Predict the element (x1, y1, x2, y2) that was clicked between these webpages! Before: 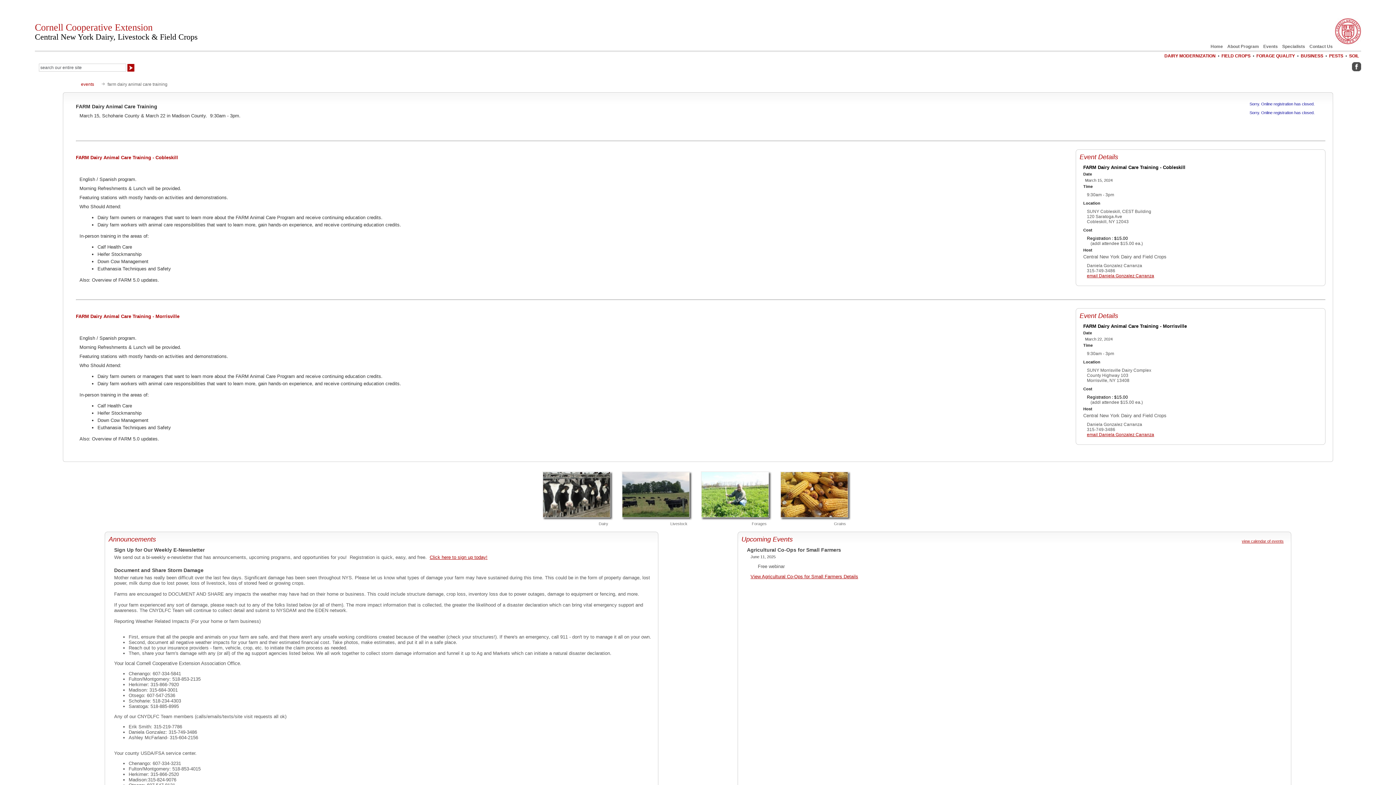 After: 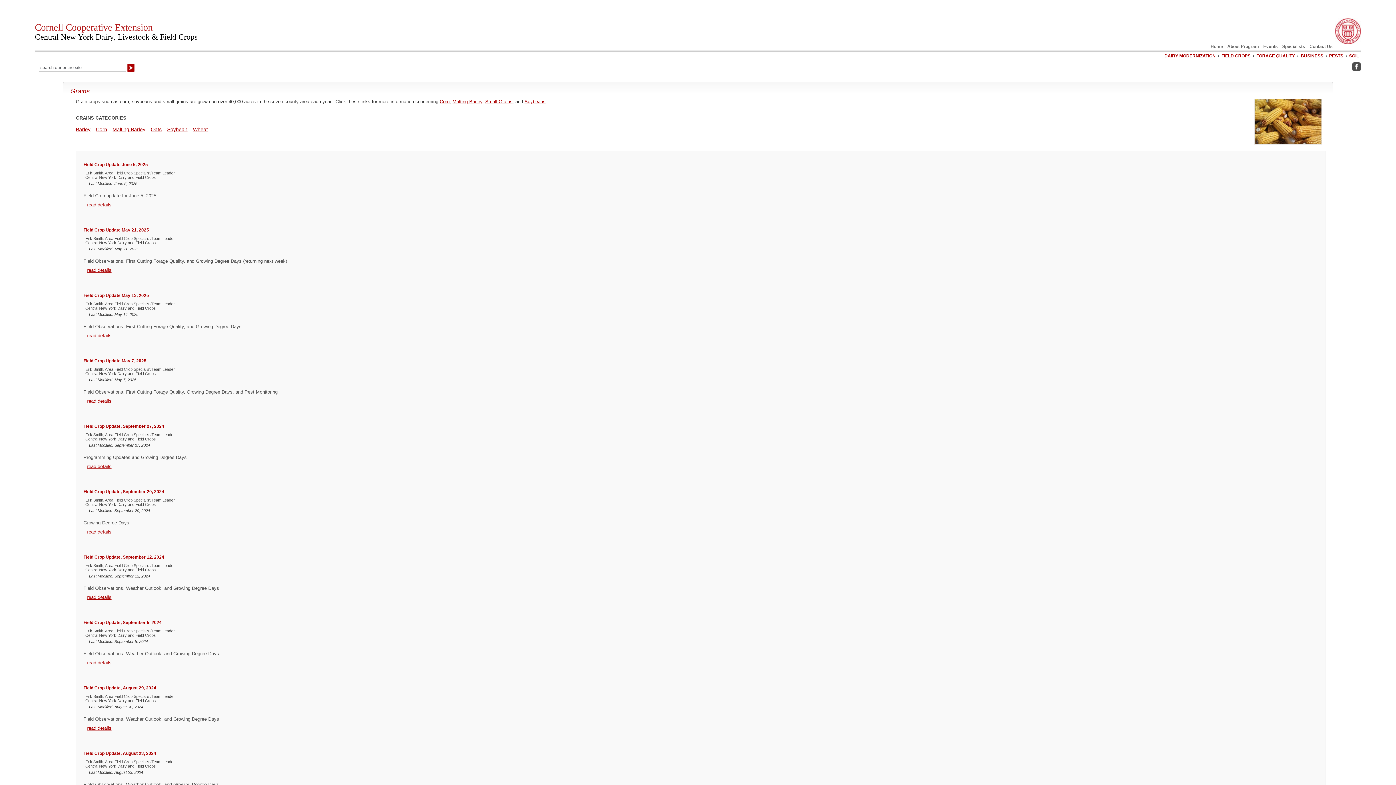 Action: bbox: (781, 512, 848, 518)